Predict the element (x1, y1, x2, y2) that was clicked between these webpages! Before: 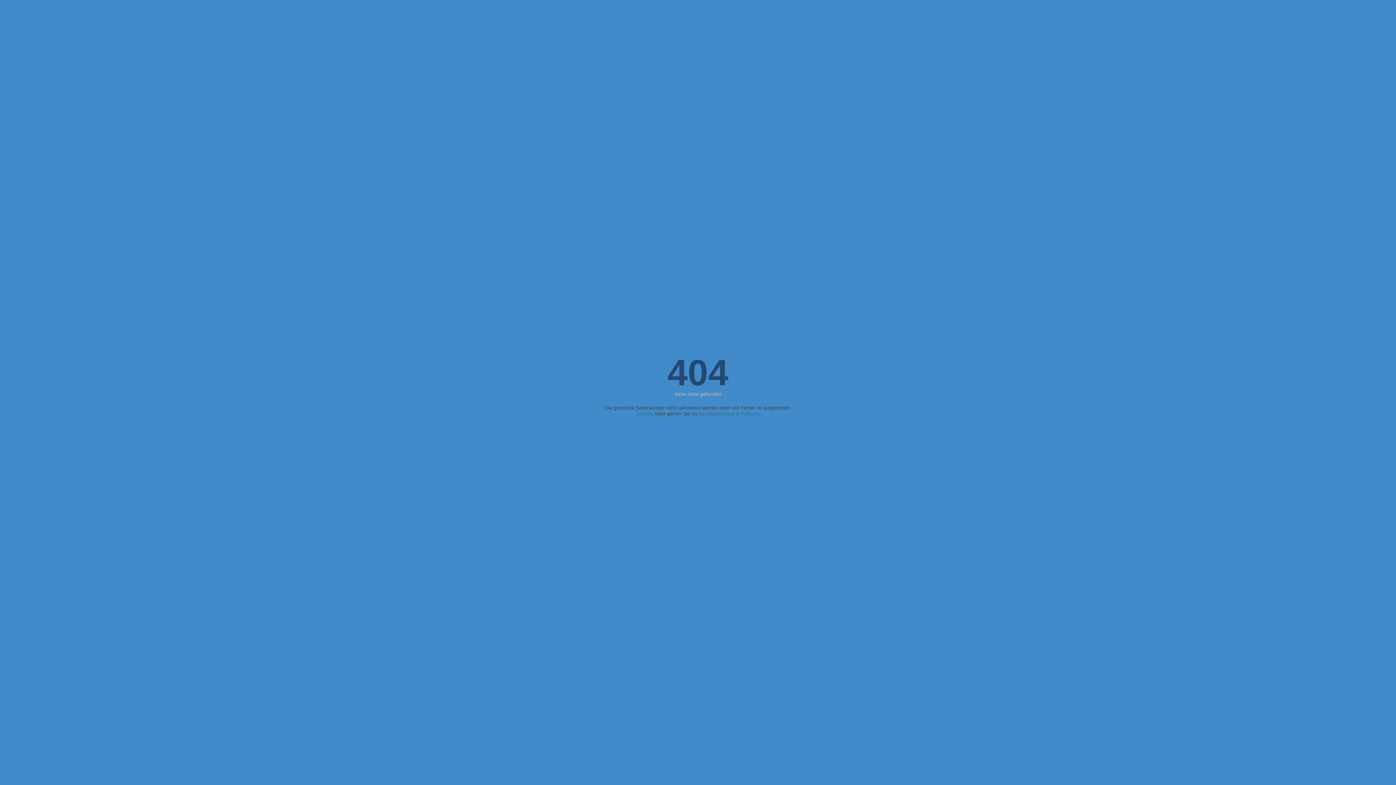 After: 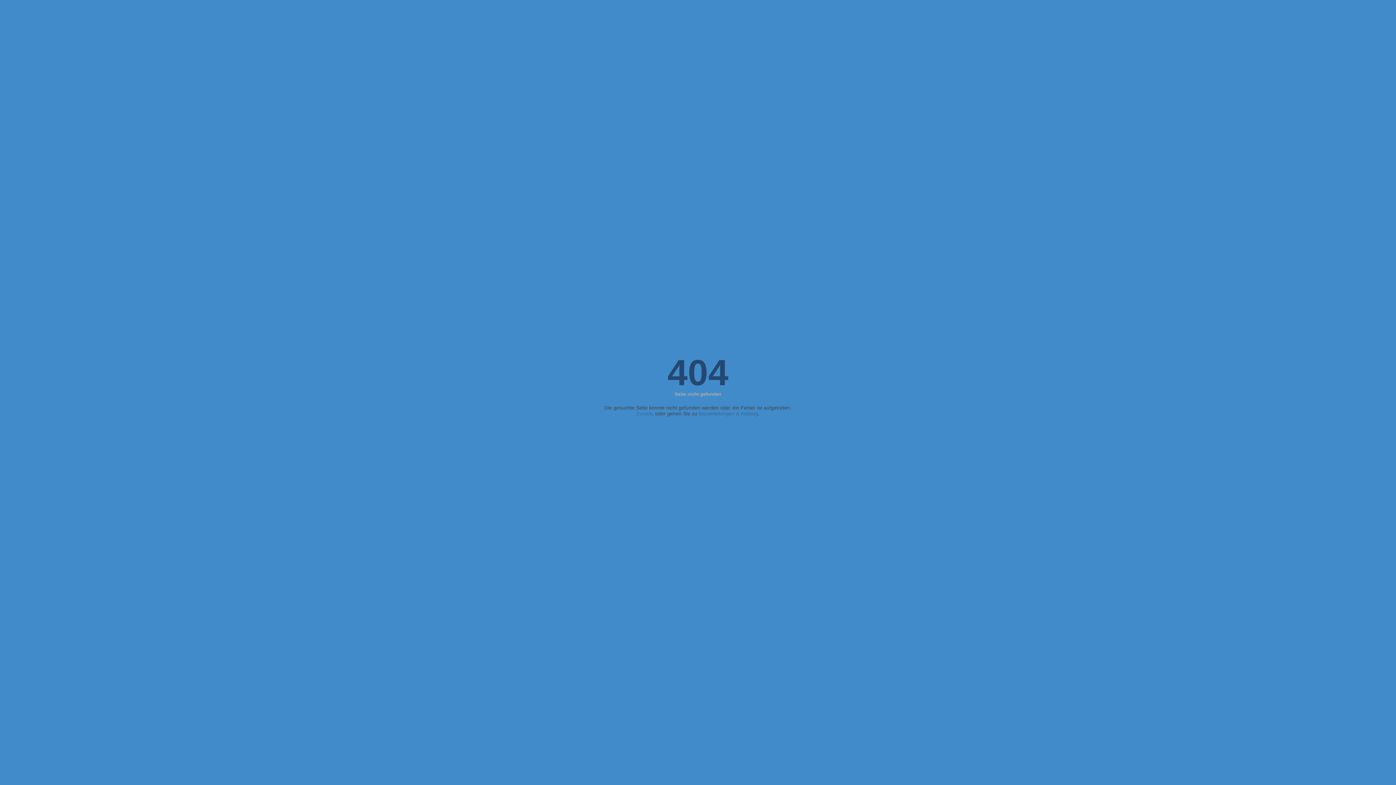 Action: bbox: (636, 410, 652, 416) label: Zurück